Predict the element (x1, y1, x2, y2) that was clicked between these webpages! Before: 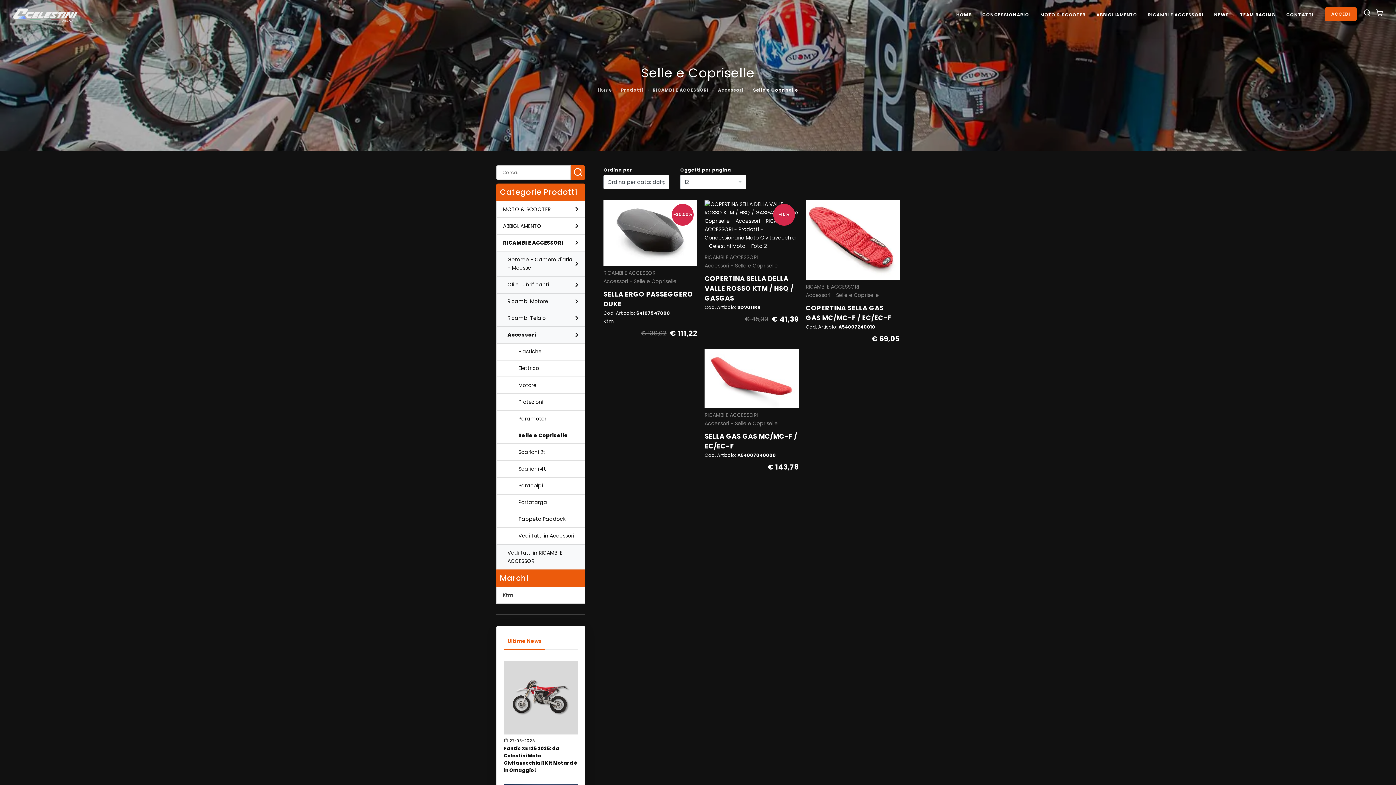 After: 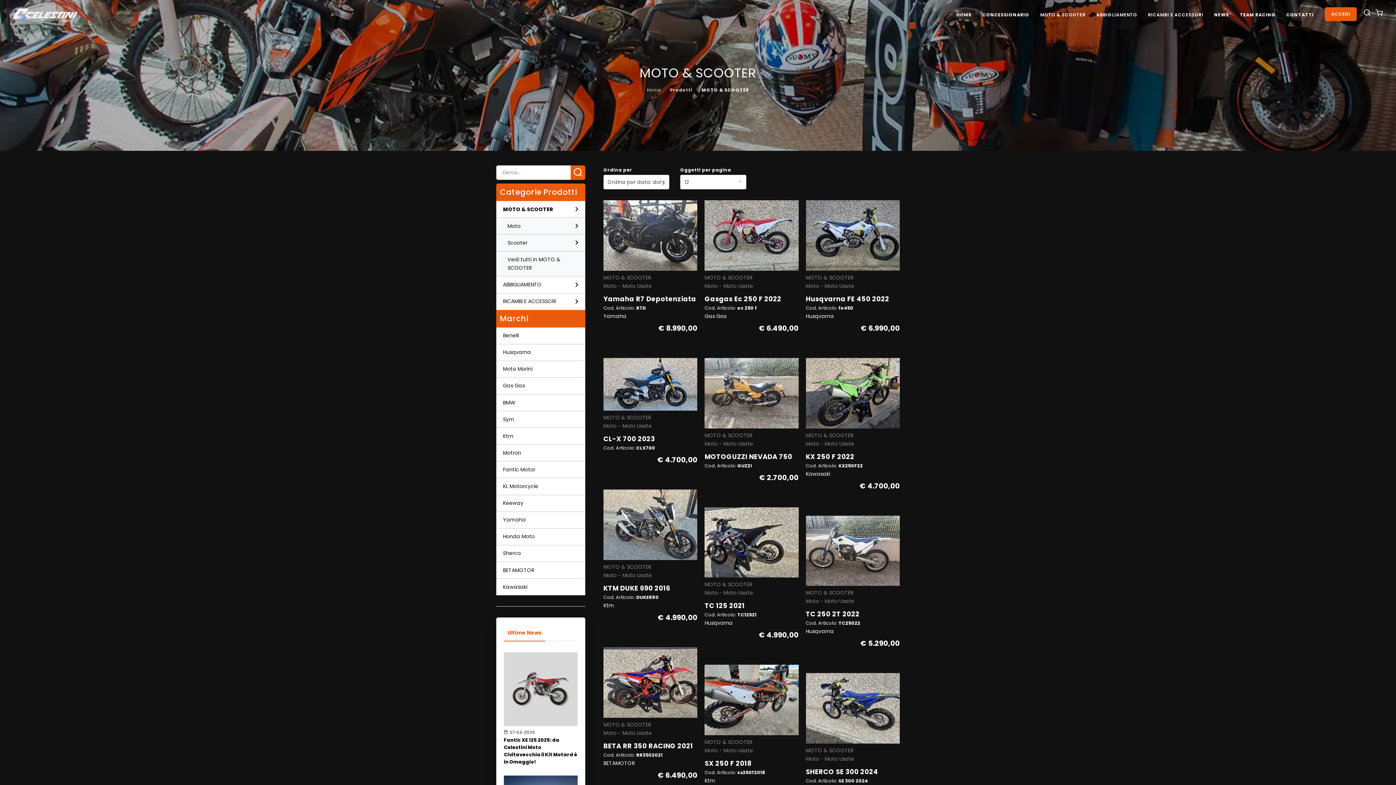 Action: label: MOTO & SCOOTER bbox: (1036, 8, 1090, 21)